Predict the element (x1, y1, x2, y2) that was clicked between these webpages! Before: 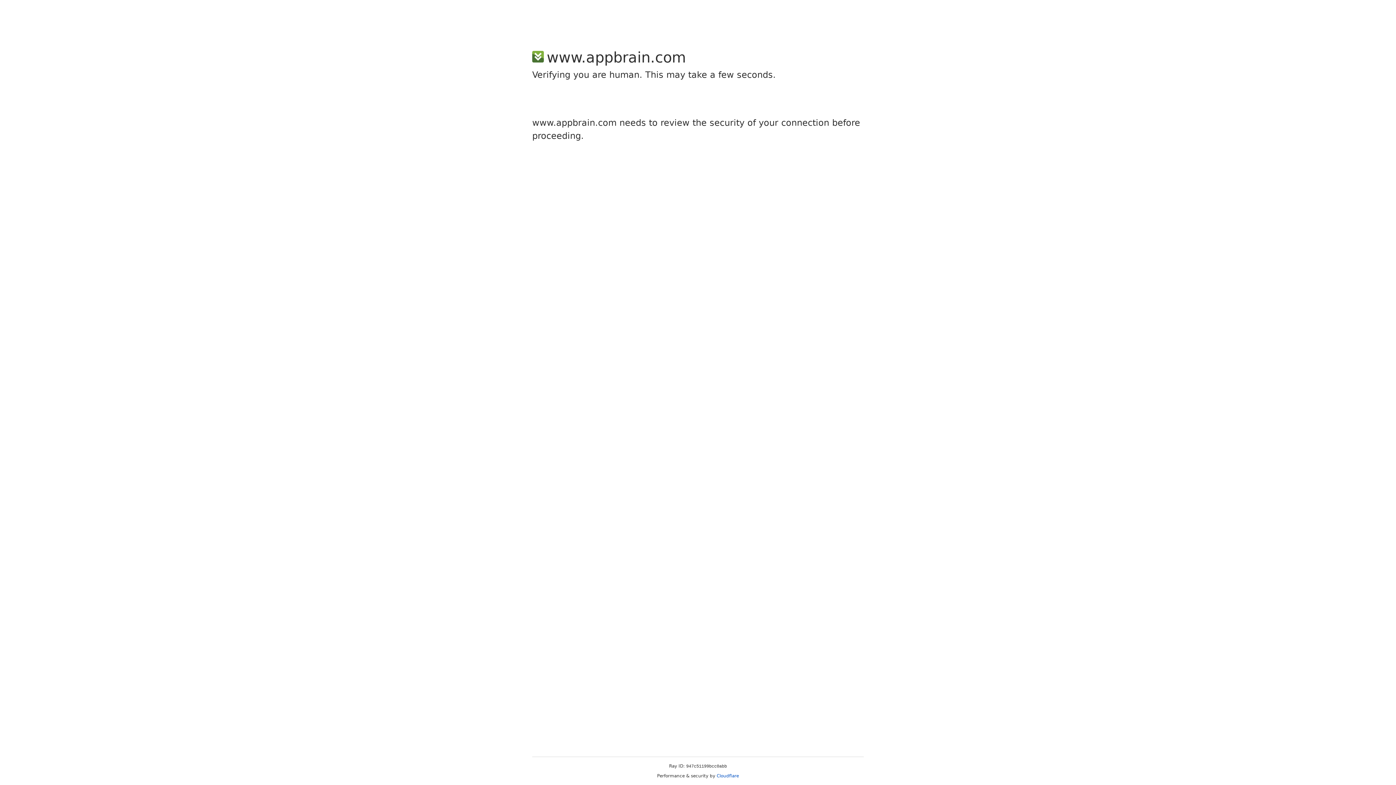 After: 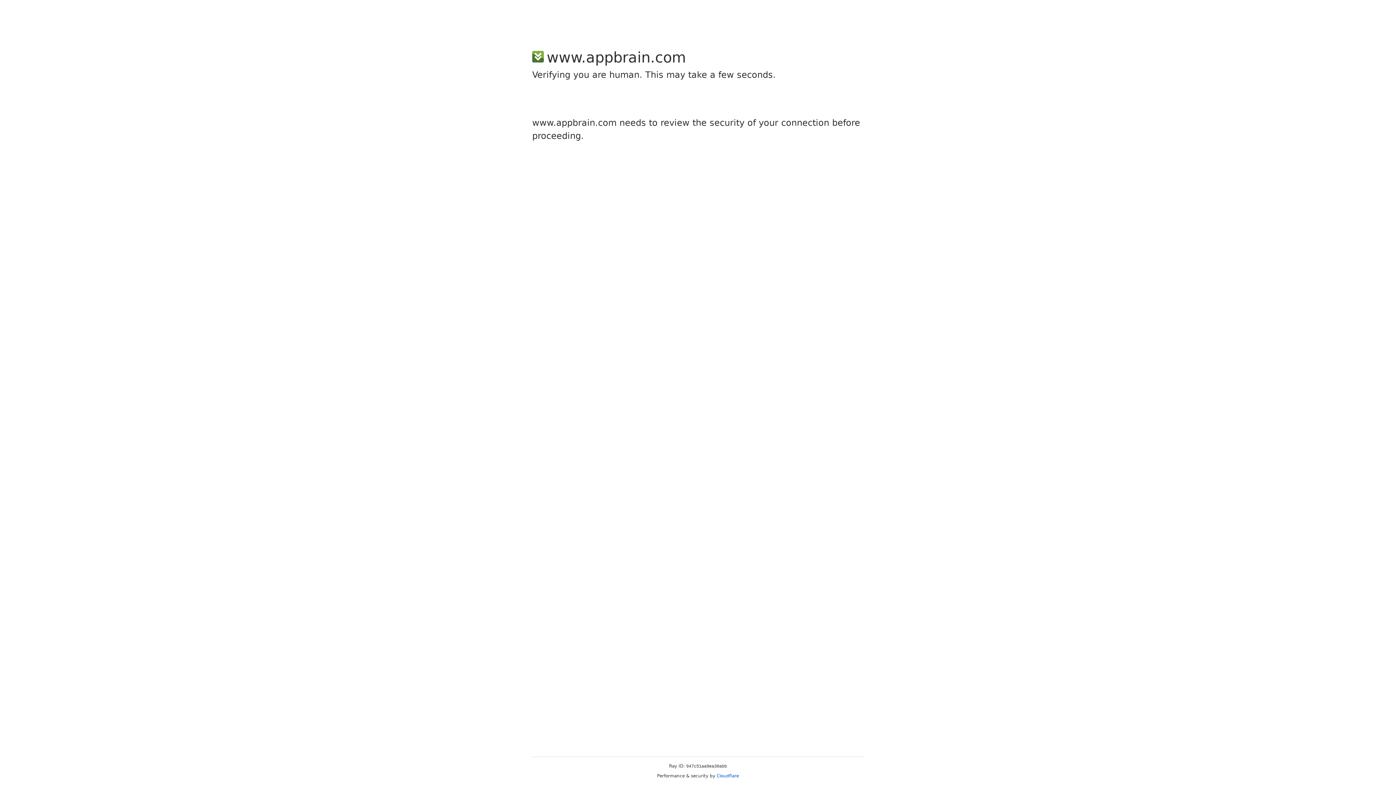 Action: bbox: (716, 773, 739, 778) label: Cloudflare